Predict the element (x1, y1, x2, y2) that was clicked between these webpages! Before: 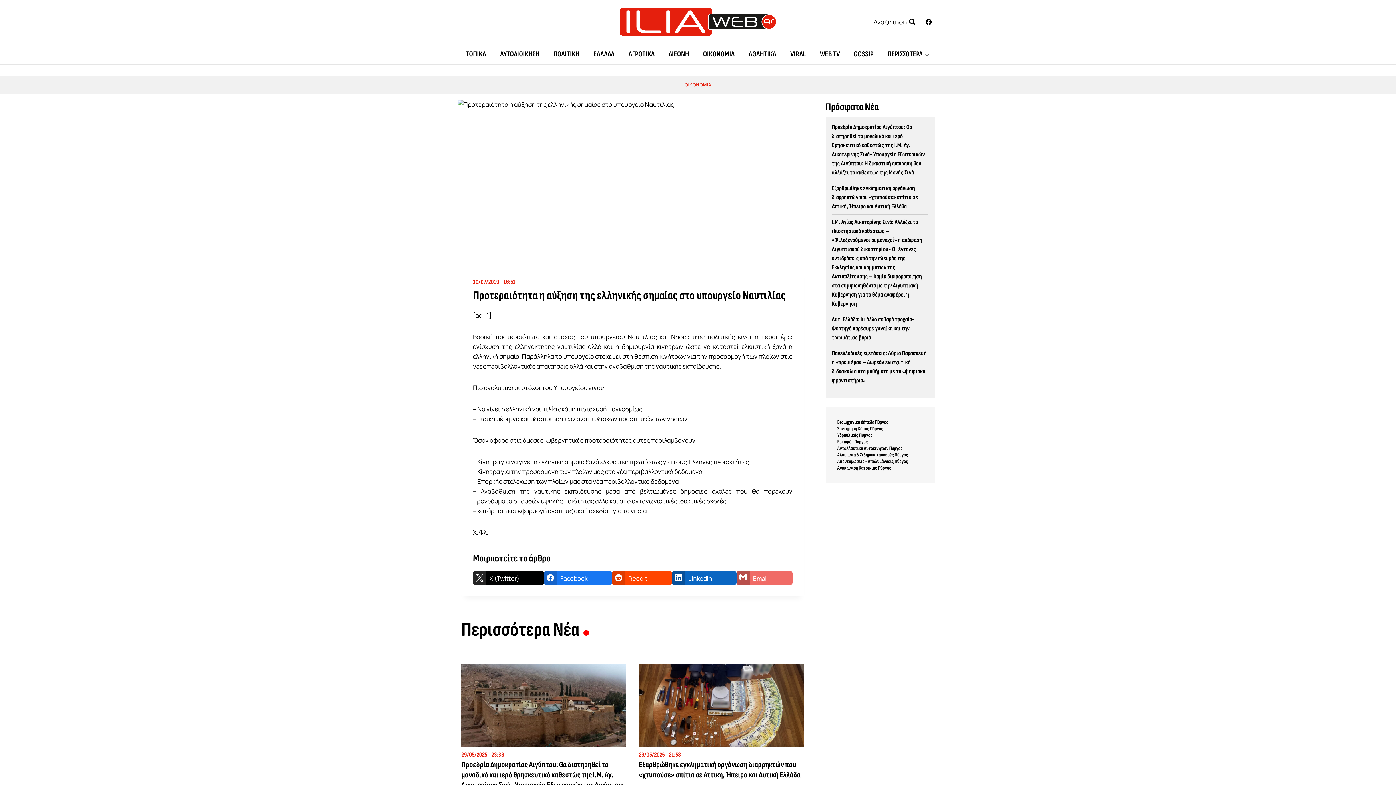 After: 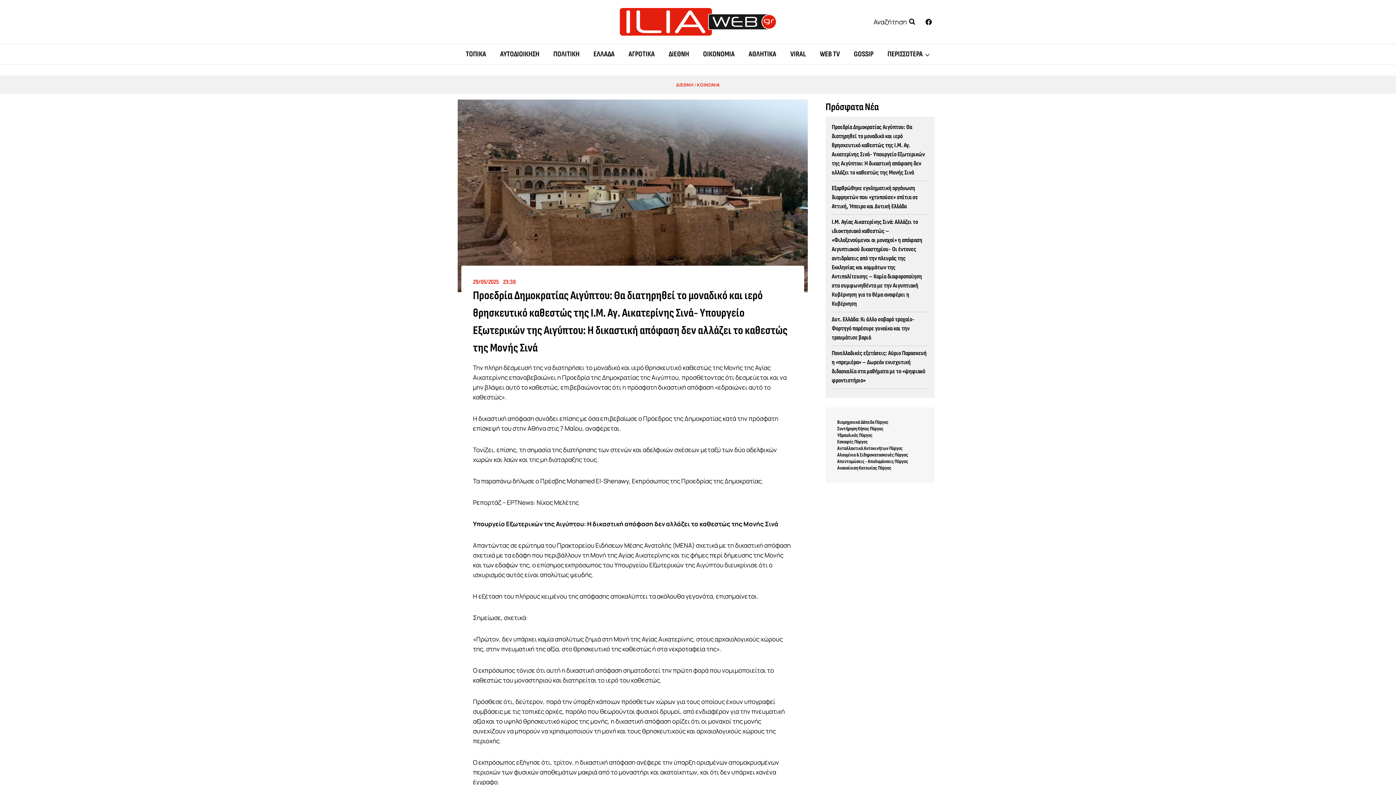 Action: bbox: (461, 663, 626, 747)